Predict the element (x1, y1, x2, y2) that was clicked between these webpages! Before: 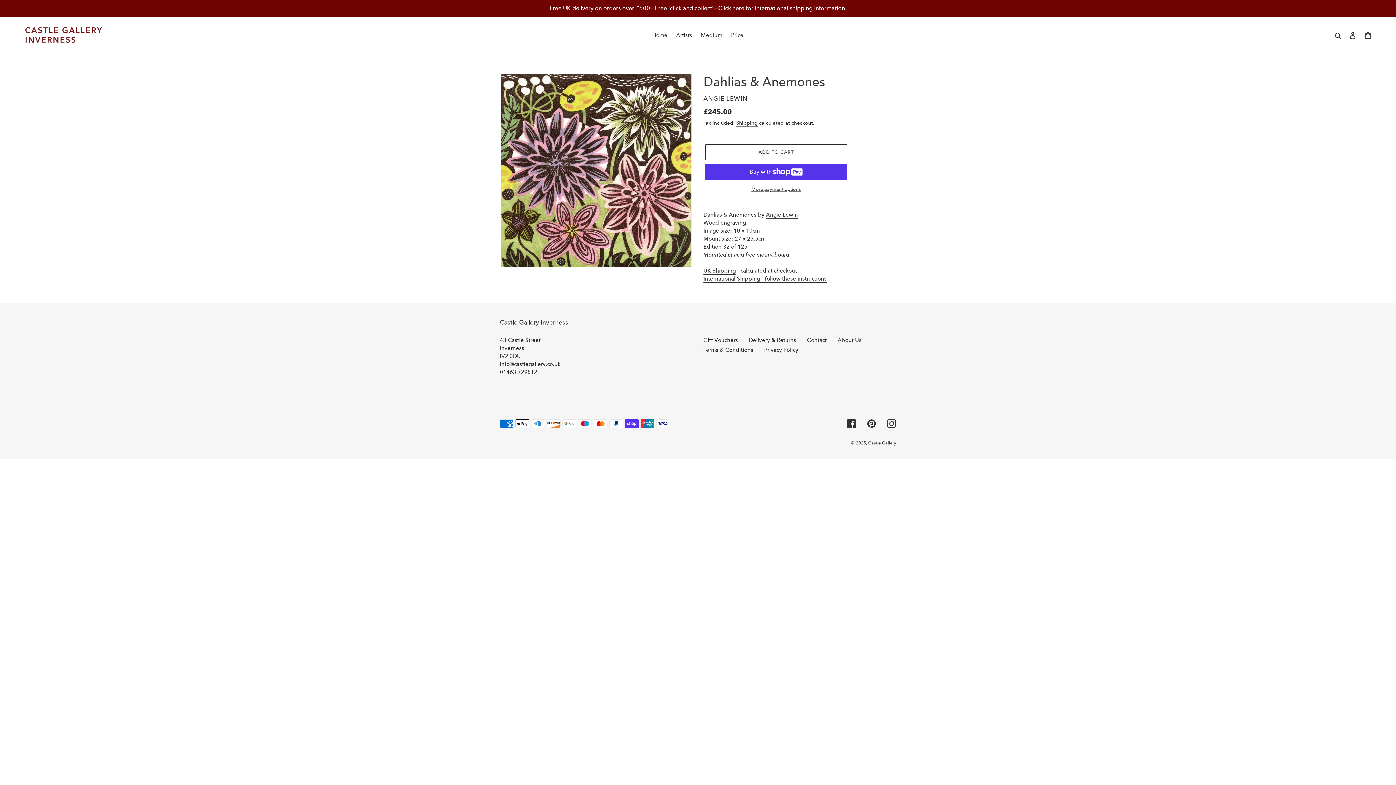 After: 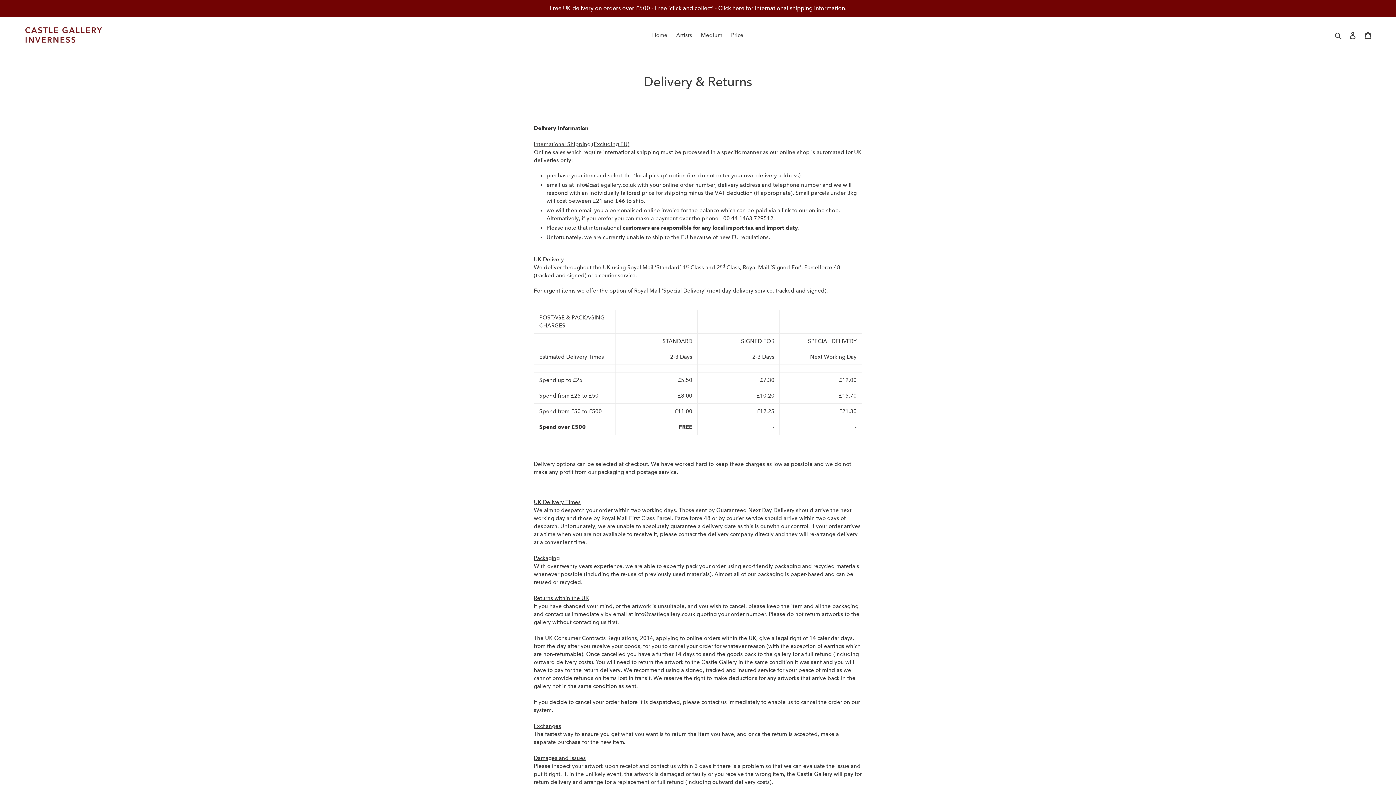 Action: bbox: (703, 275, 826, 283) label: International Shipping - follow these instructions